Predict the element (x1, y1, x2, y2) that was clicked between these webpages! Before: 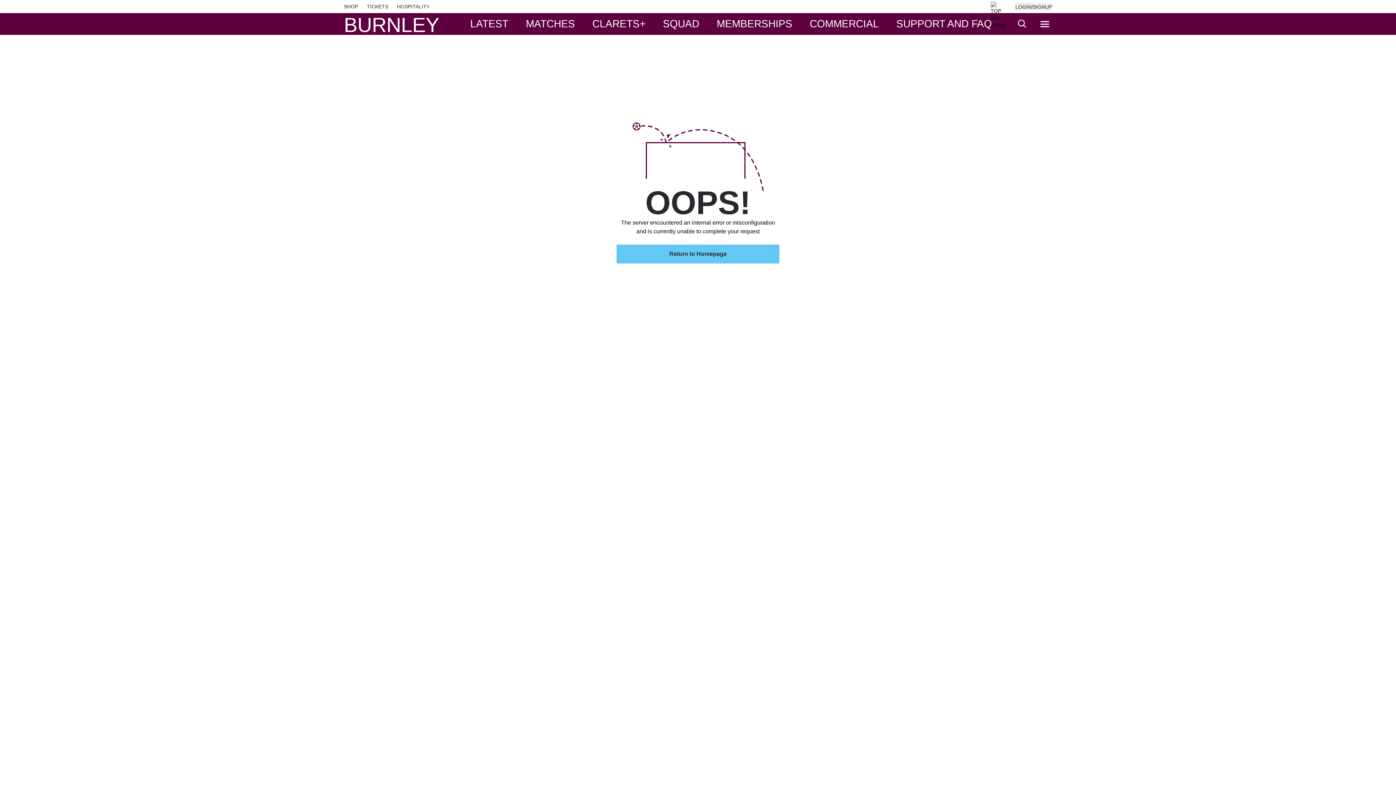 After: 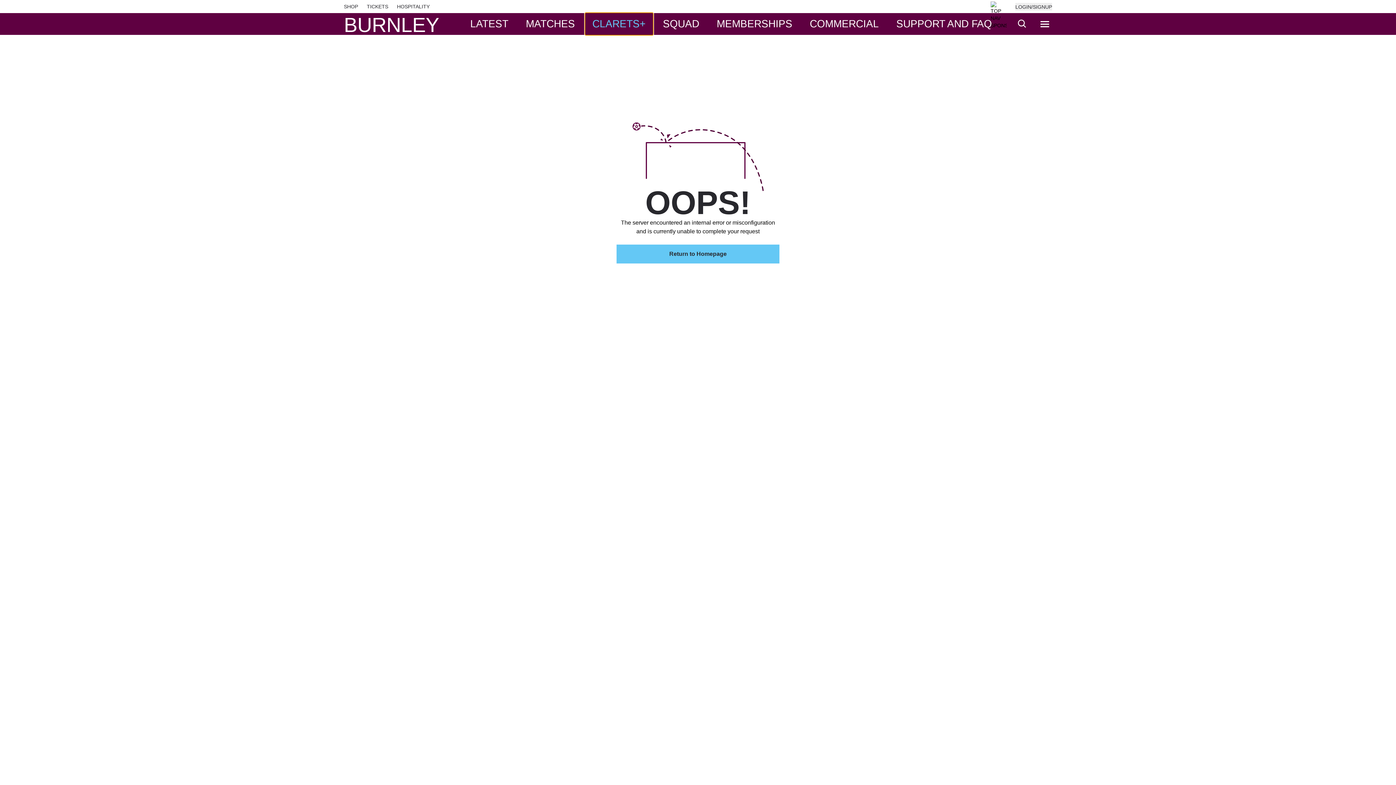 Action: bbox: (585, 13, 652, 34) label: CLARETS+